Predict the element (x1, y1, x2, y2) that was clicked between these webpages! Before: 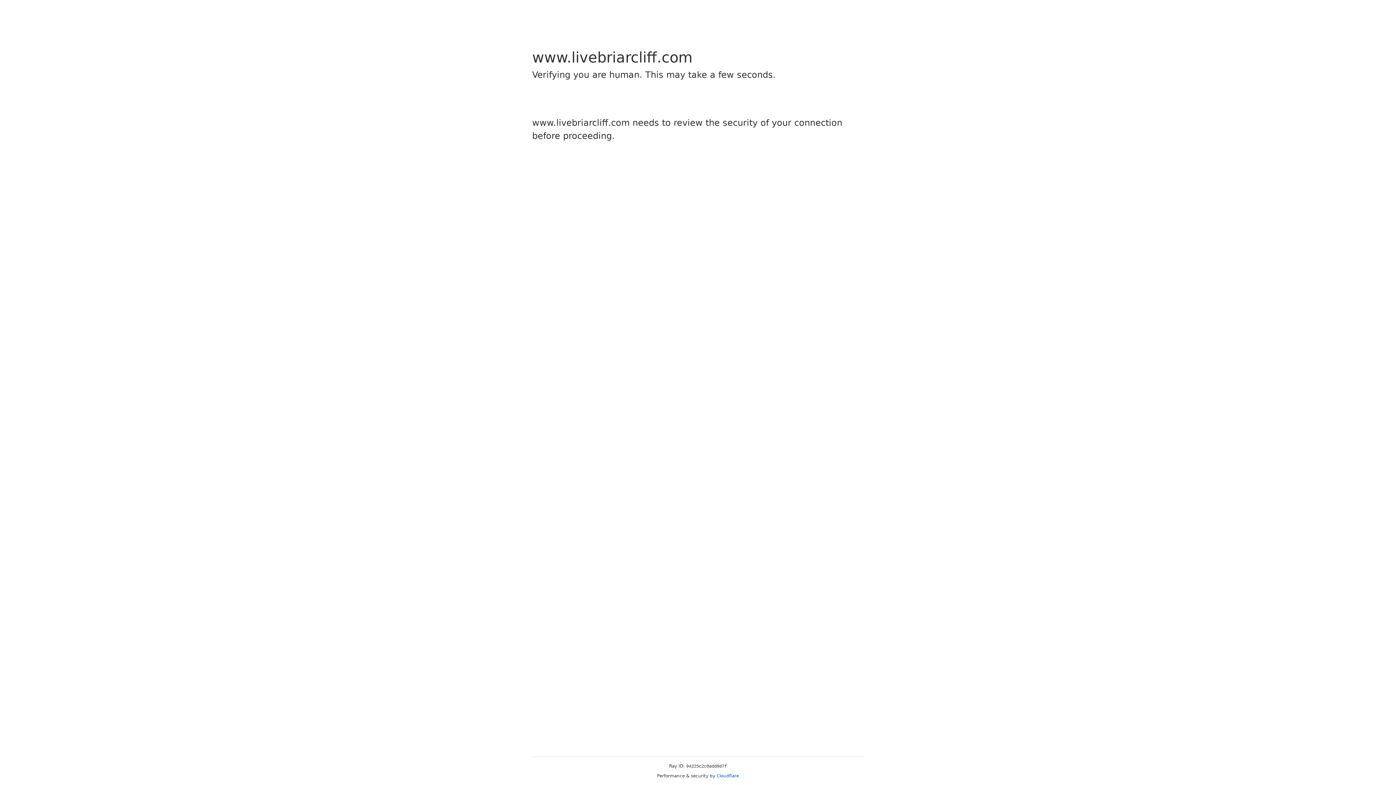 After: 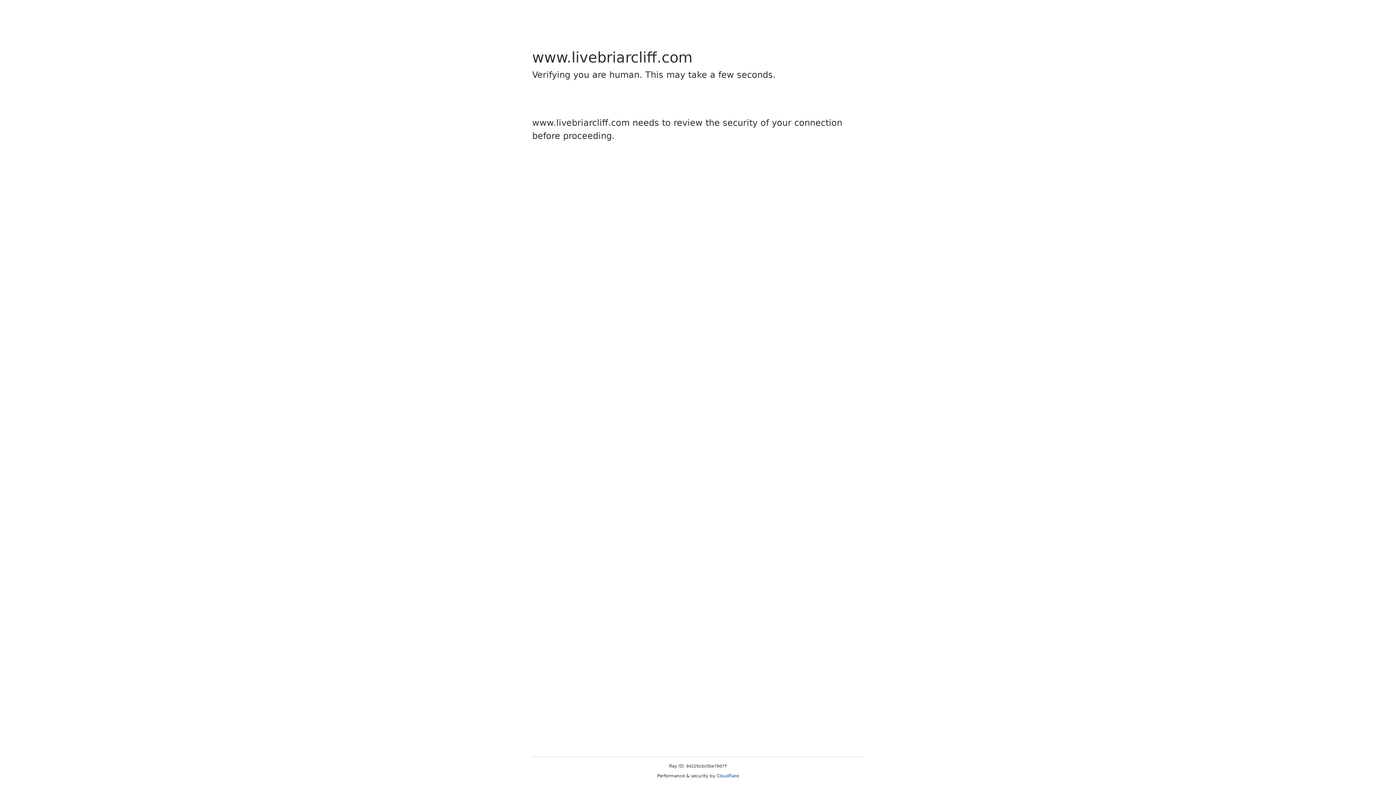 Action: label: Cloudflare bbox: (716, 773, 739, 778)